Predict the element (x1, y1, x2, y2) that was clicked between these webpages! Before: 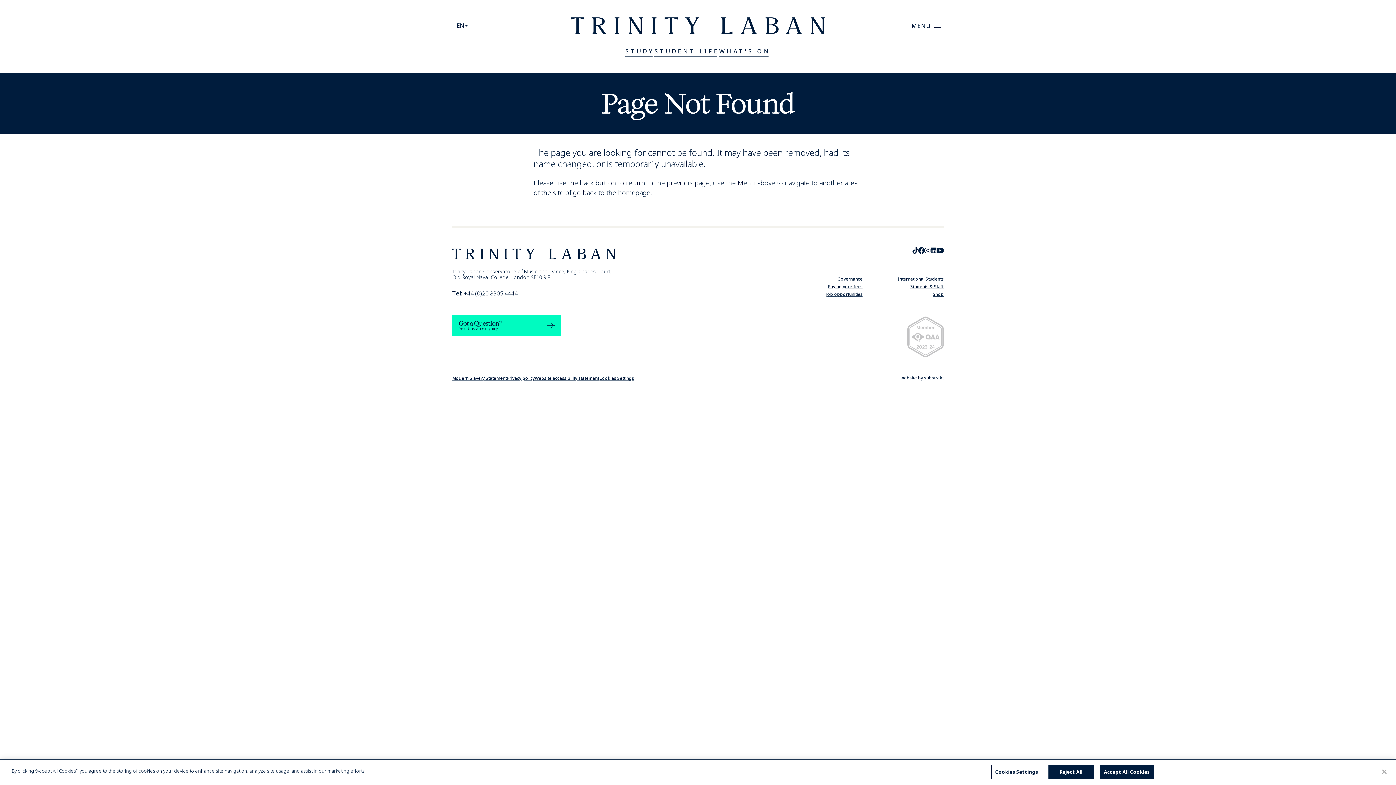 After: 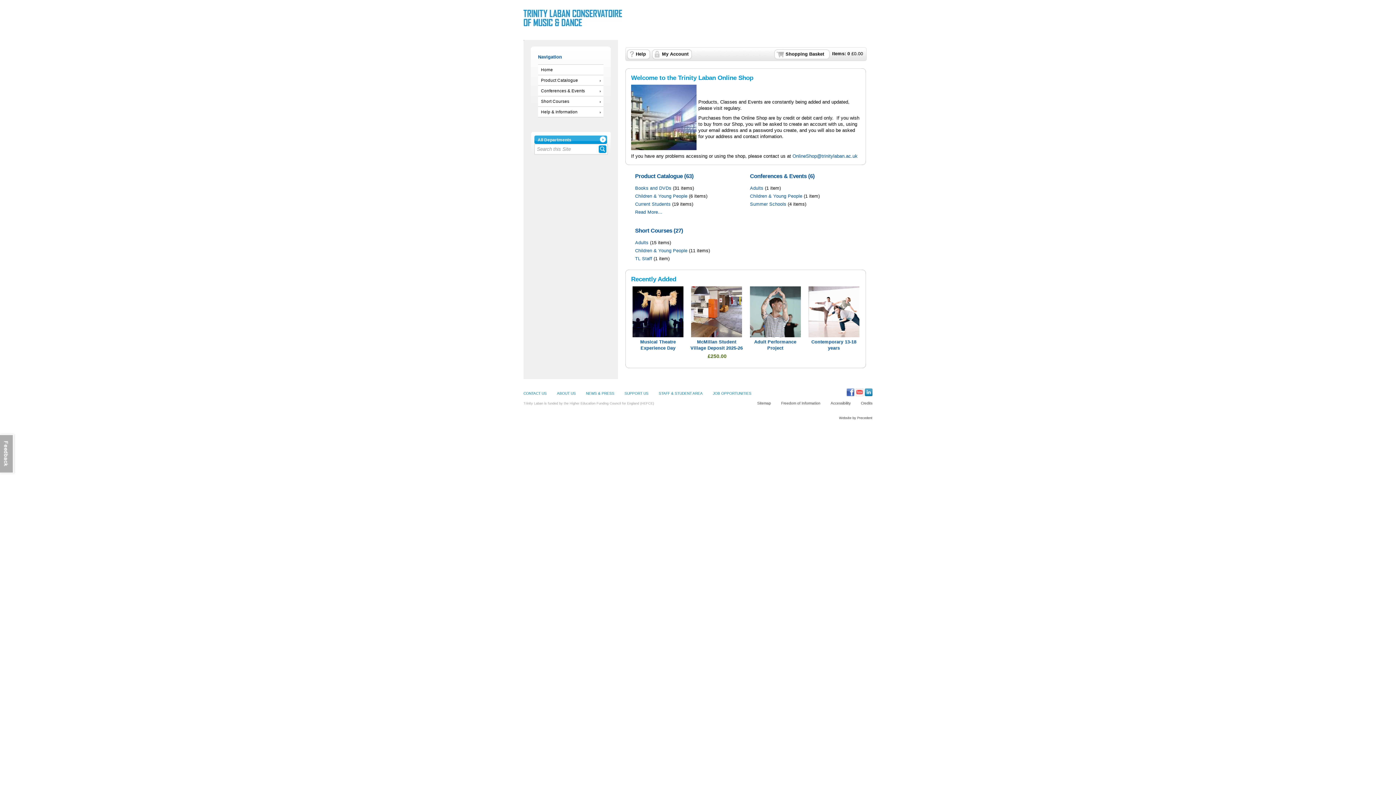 Action: bbox: (933, 291, 943, 297) label: Shop